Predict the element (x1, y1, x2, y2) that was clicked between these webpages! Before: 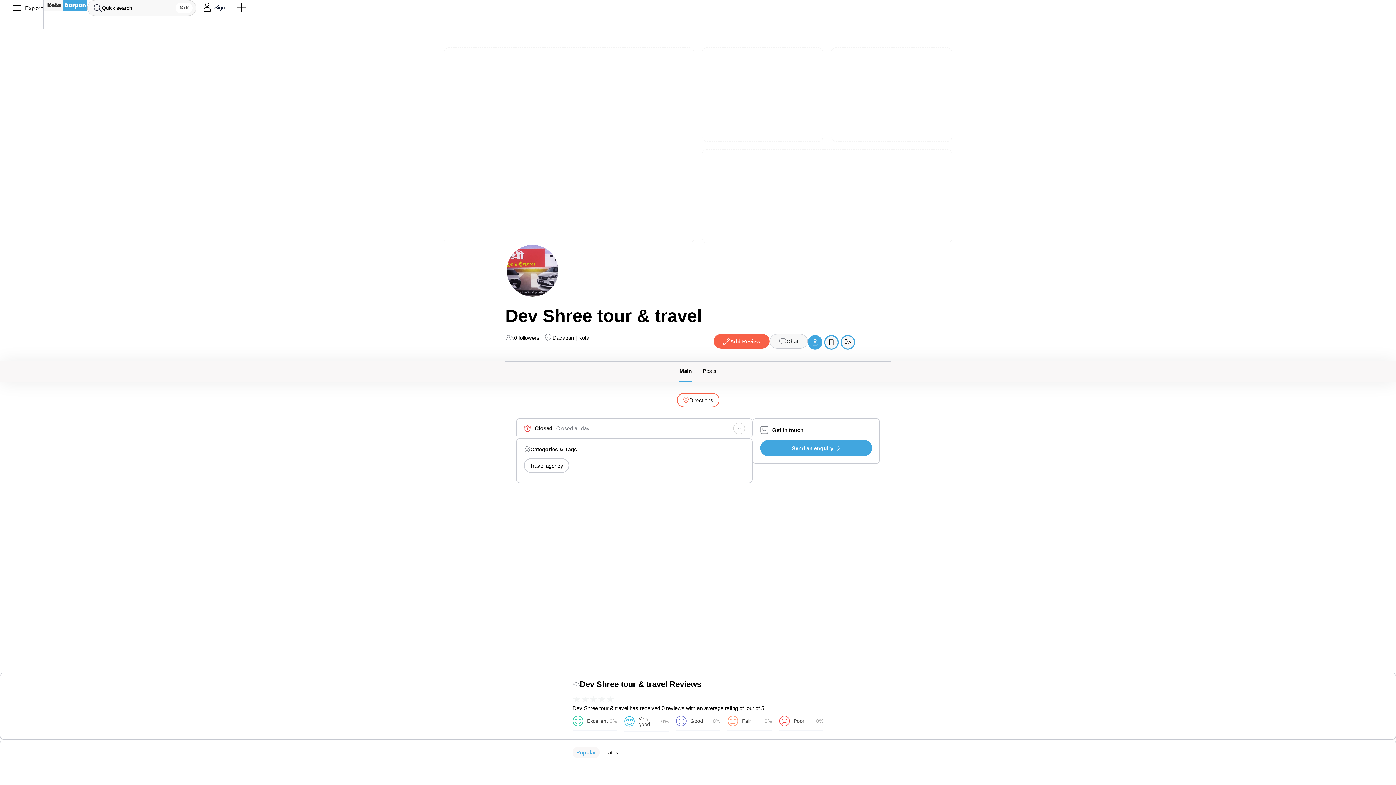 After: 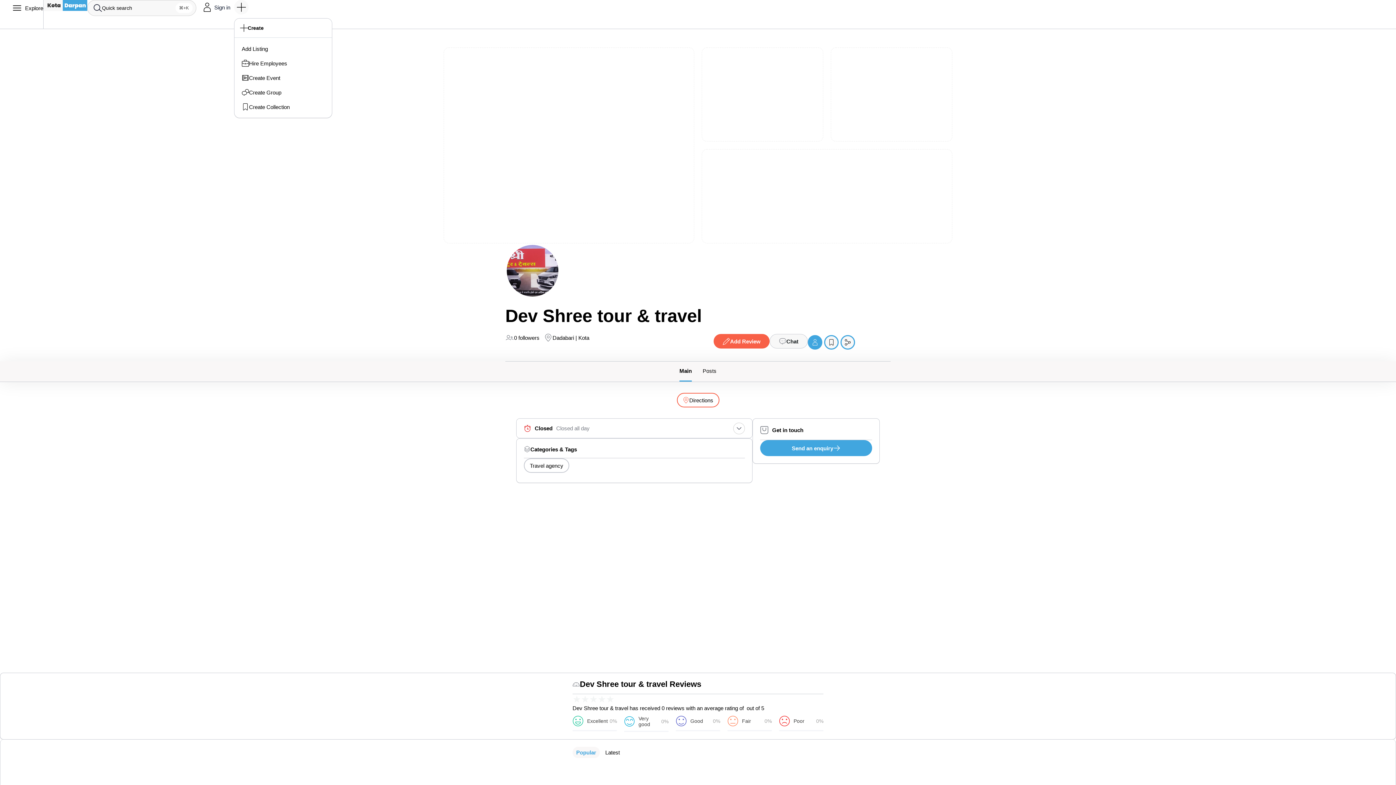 Action: bbox: (234, 0, 248, 14)